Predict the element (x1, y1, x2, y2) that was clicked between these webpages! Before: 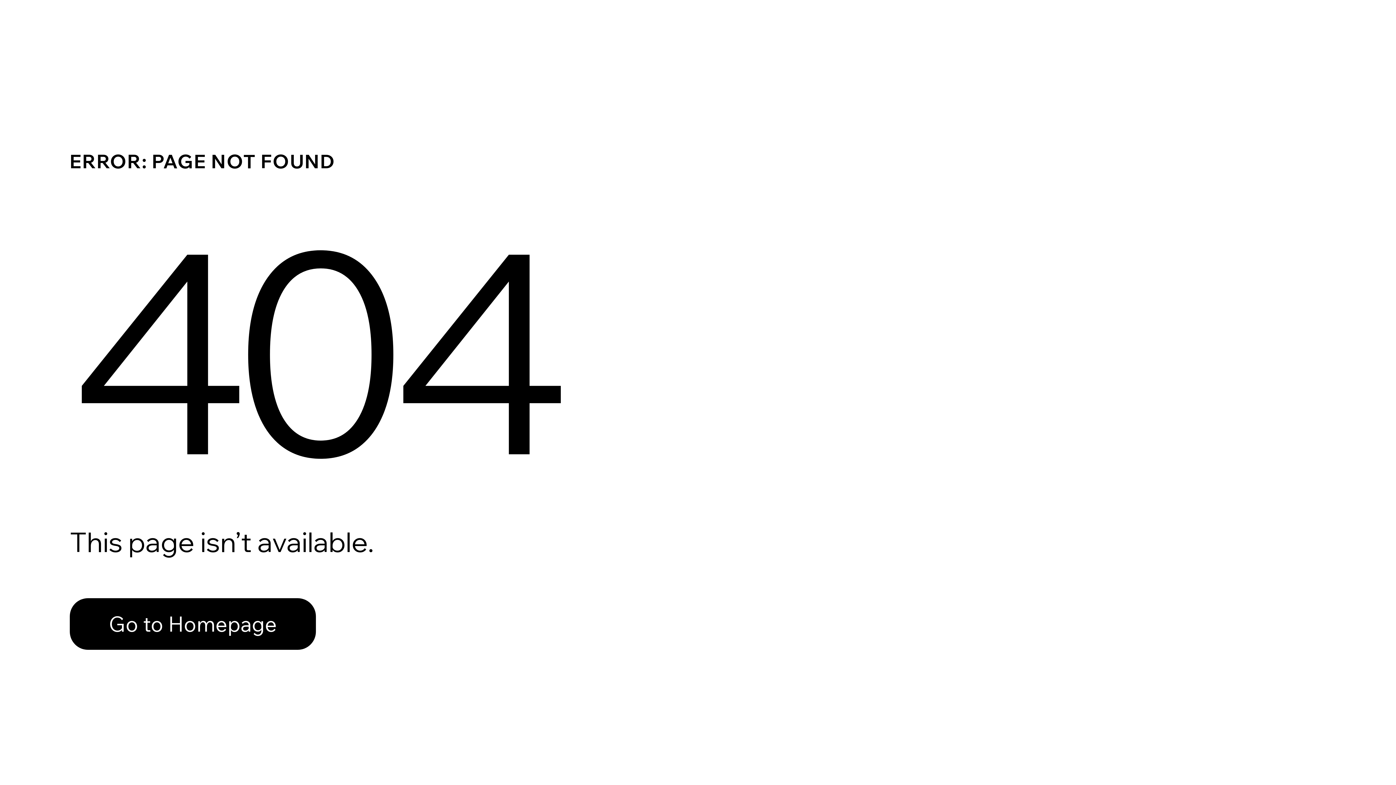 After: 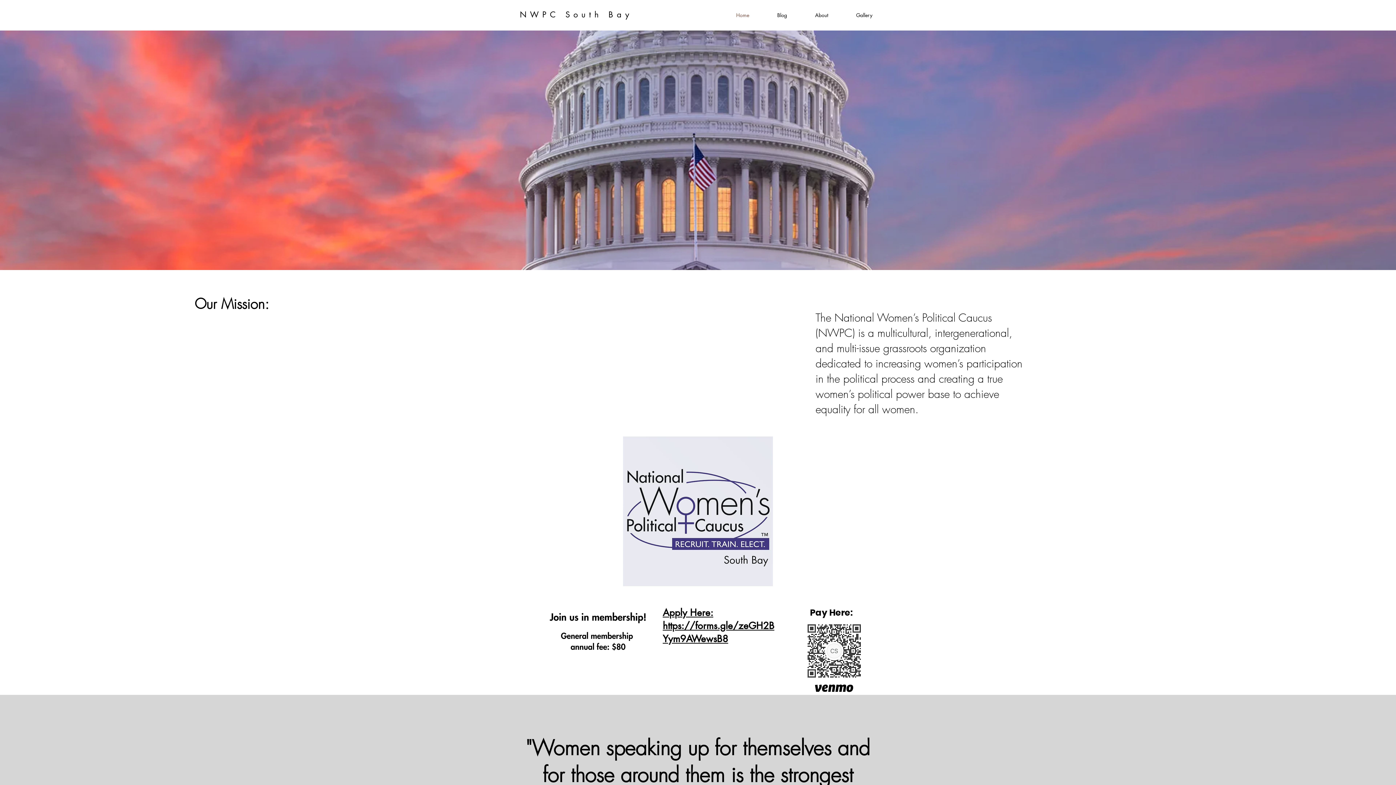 Action: bbox: (69, 582, 768, 659) label: Go to Homepage